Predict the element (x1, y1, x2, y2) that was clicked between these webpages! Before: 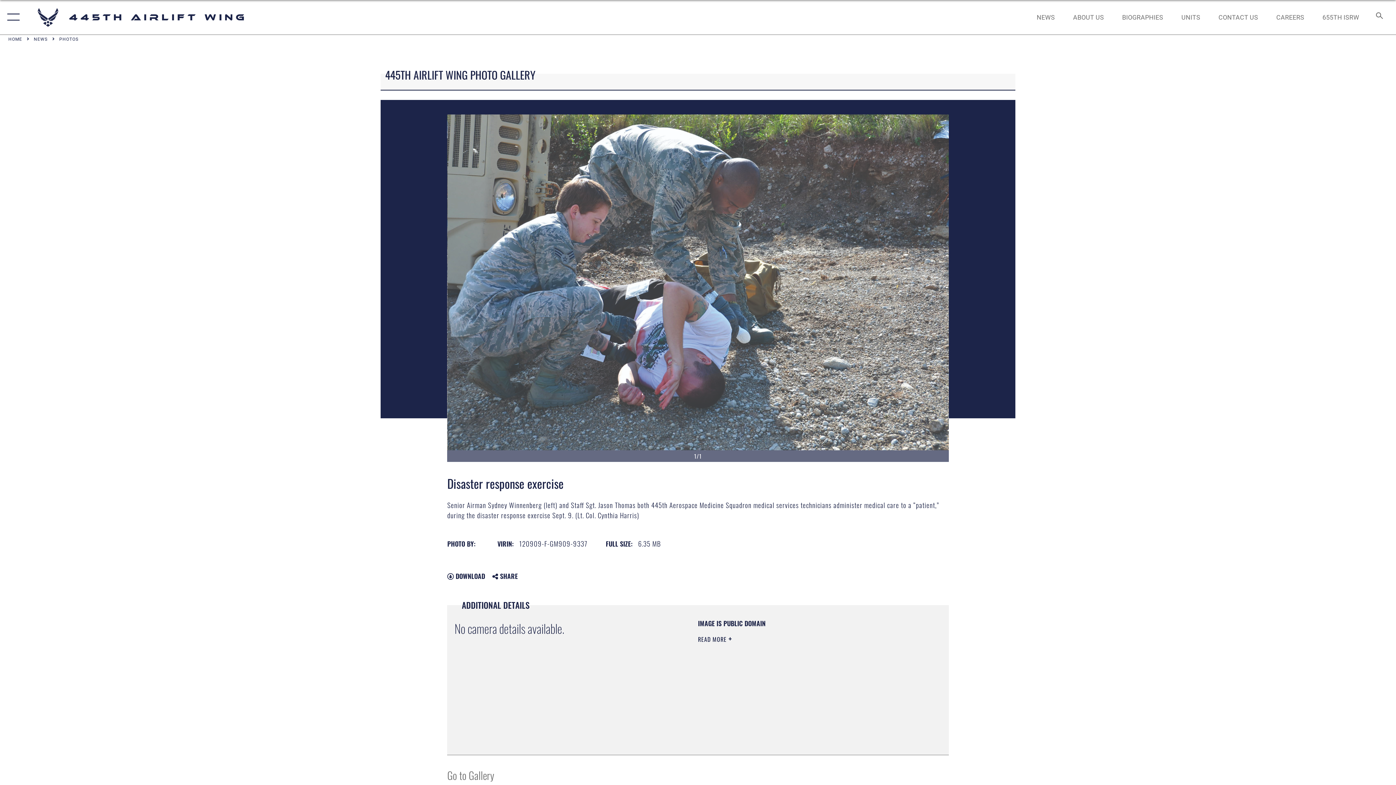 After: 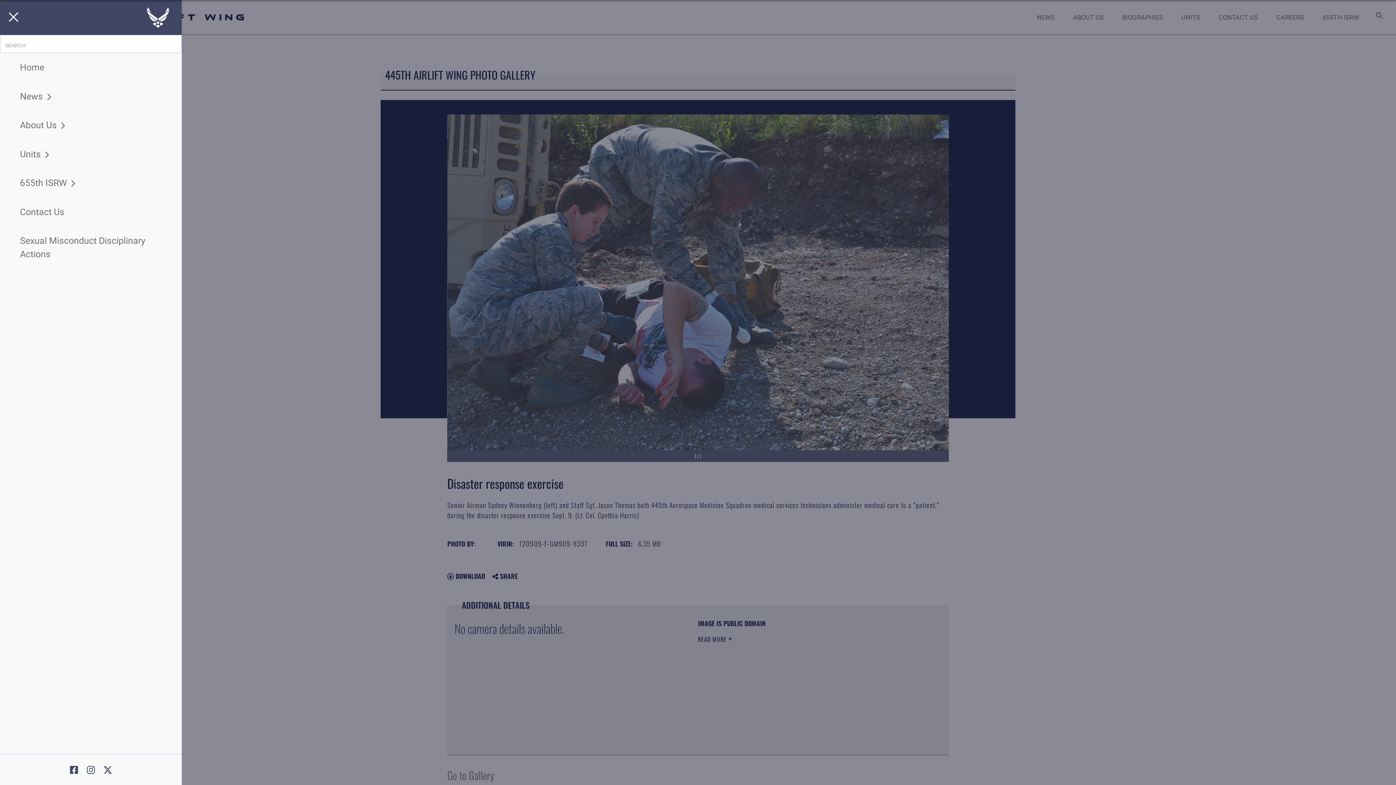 Action: label: Show or Hide Navigation bbox: (0, 0, 23, 34)